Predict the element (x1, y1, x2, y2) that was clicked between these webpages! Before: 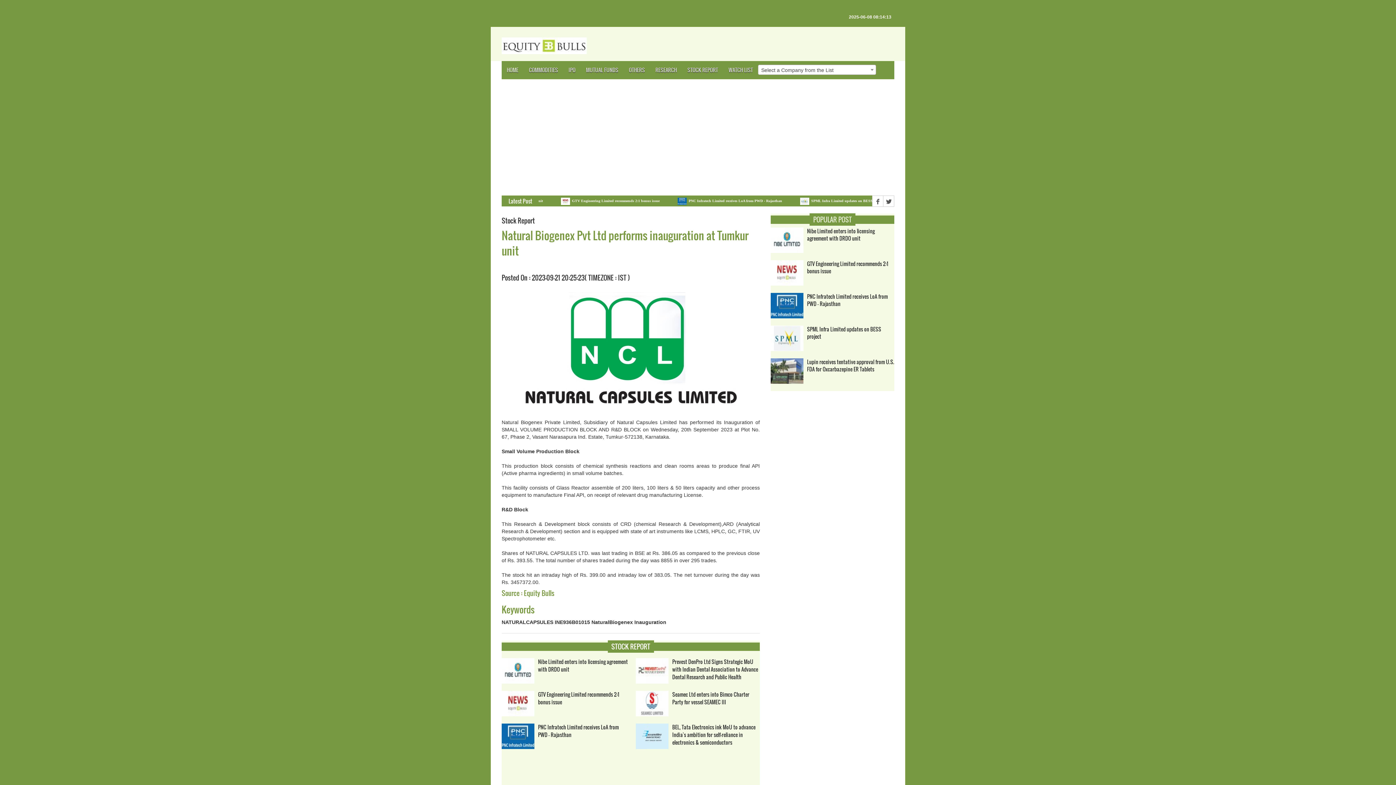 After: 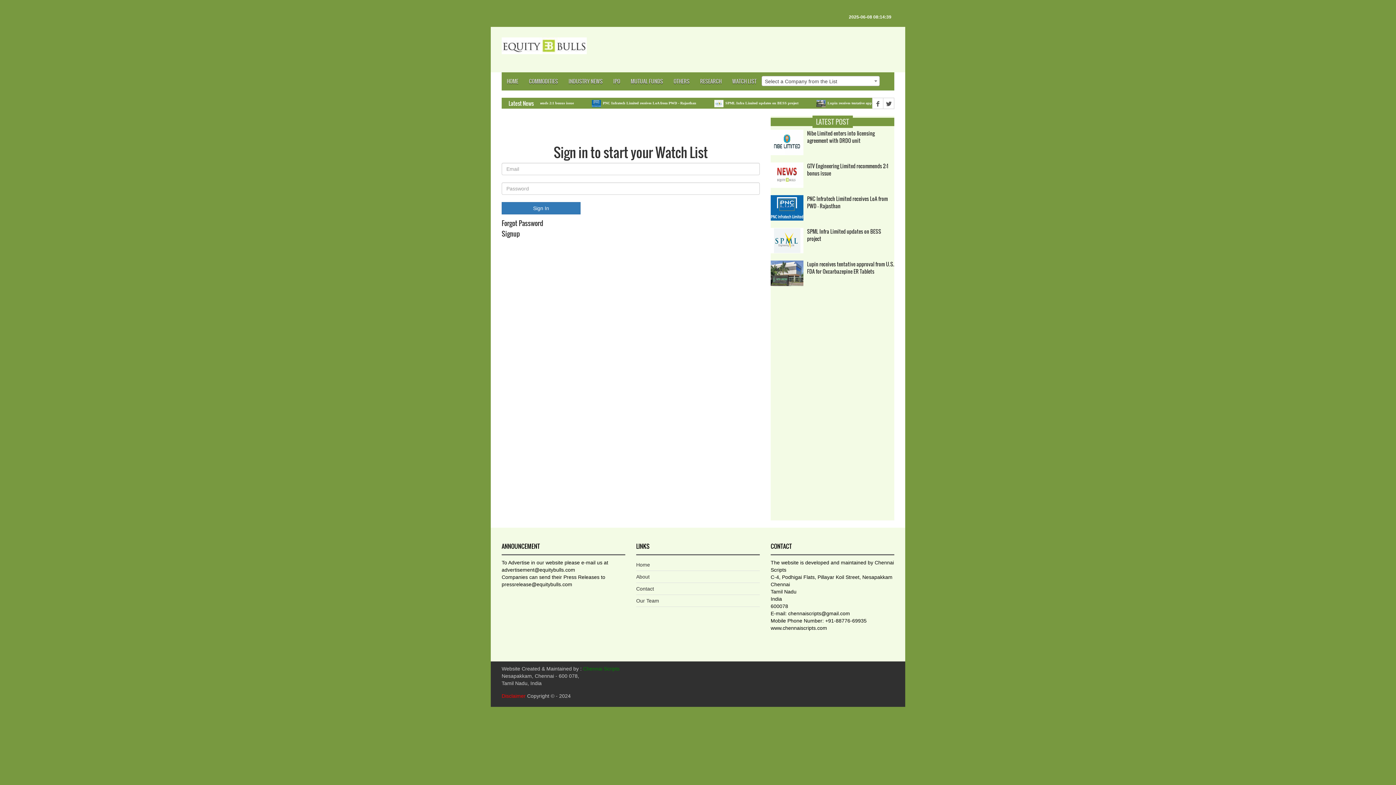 Action: label: WATCH LIST bbox: (723, 61, 758, 79)